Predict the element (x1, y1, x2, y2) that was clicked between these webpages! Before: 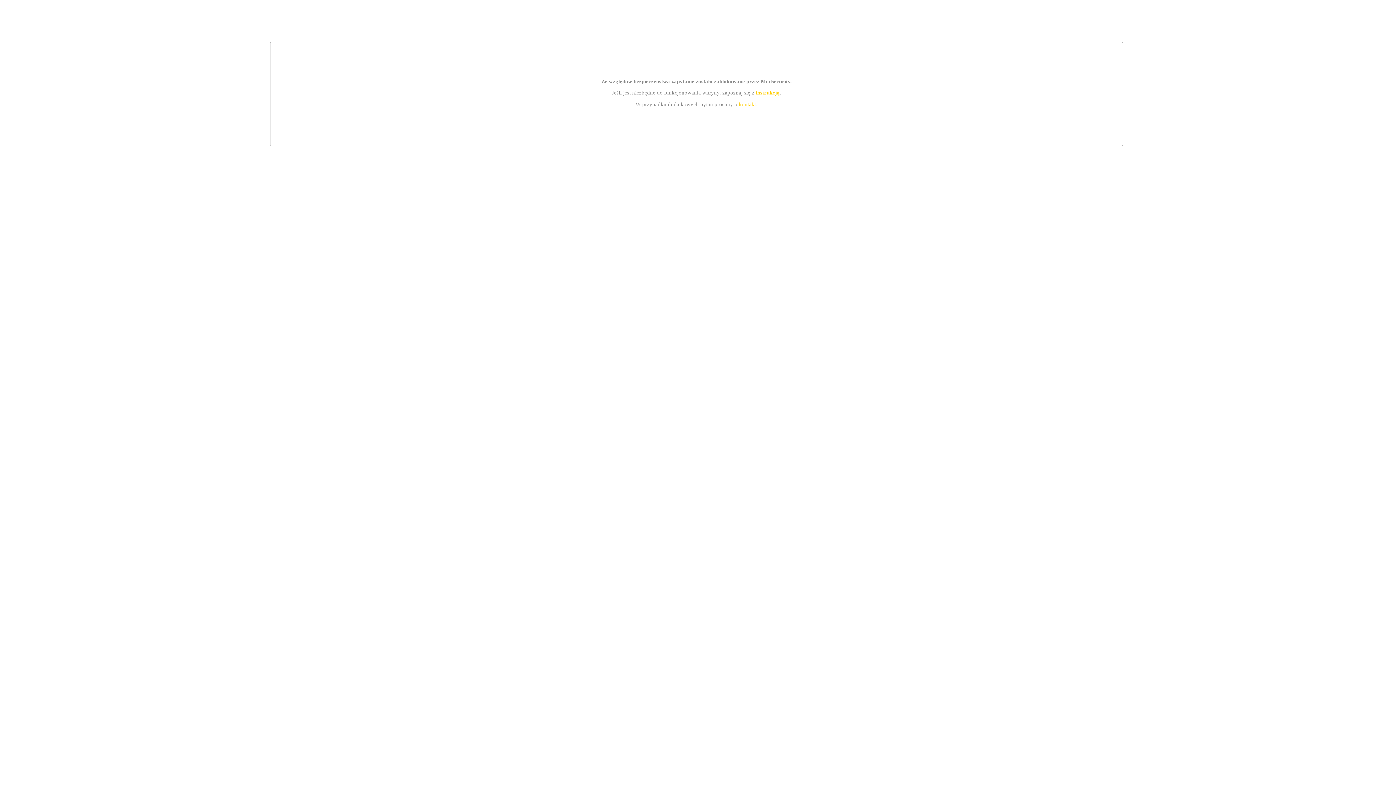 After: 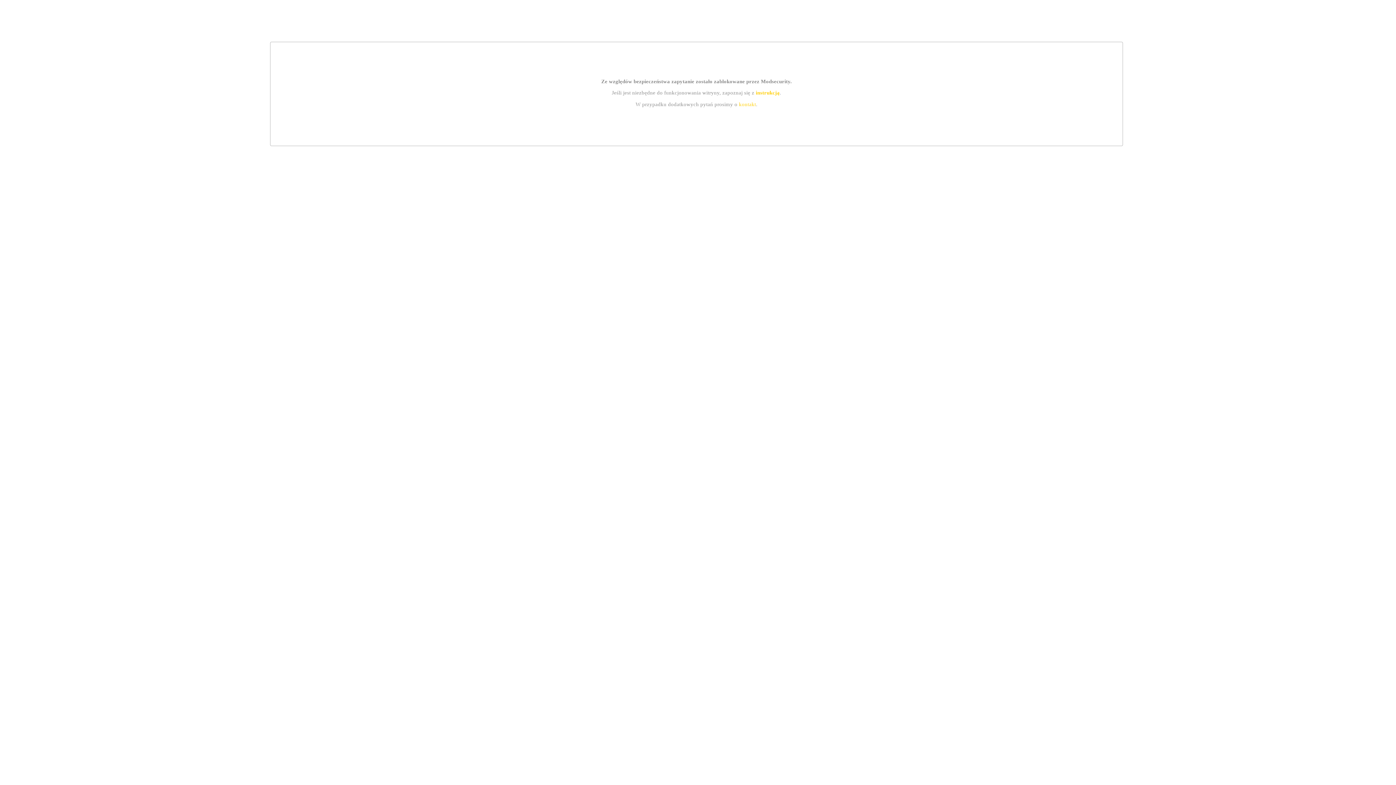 Action: label: kontakt bbox: (739, 101, 756, 107)